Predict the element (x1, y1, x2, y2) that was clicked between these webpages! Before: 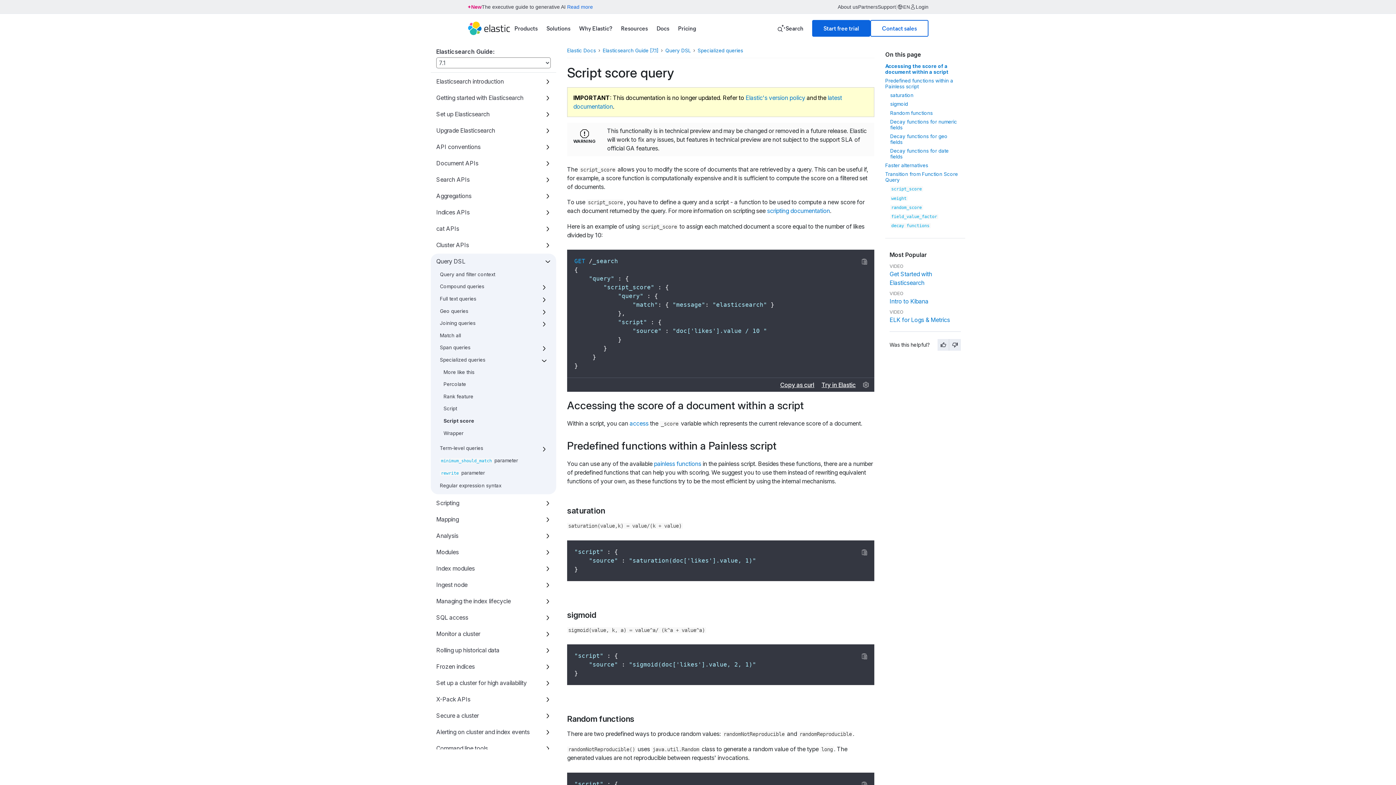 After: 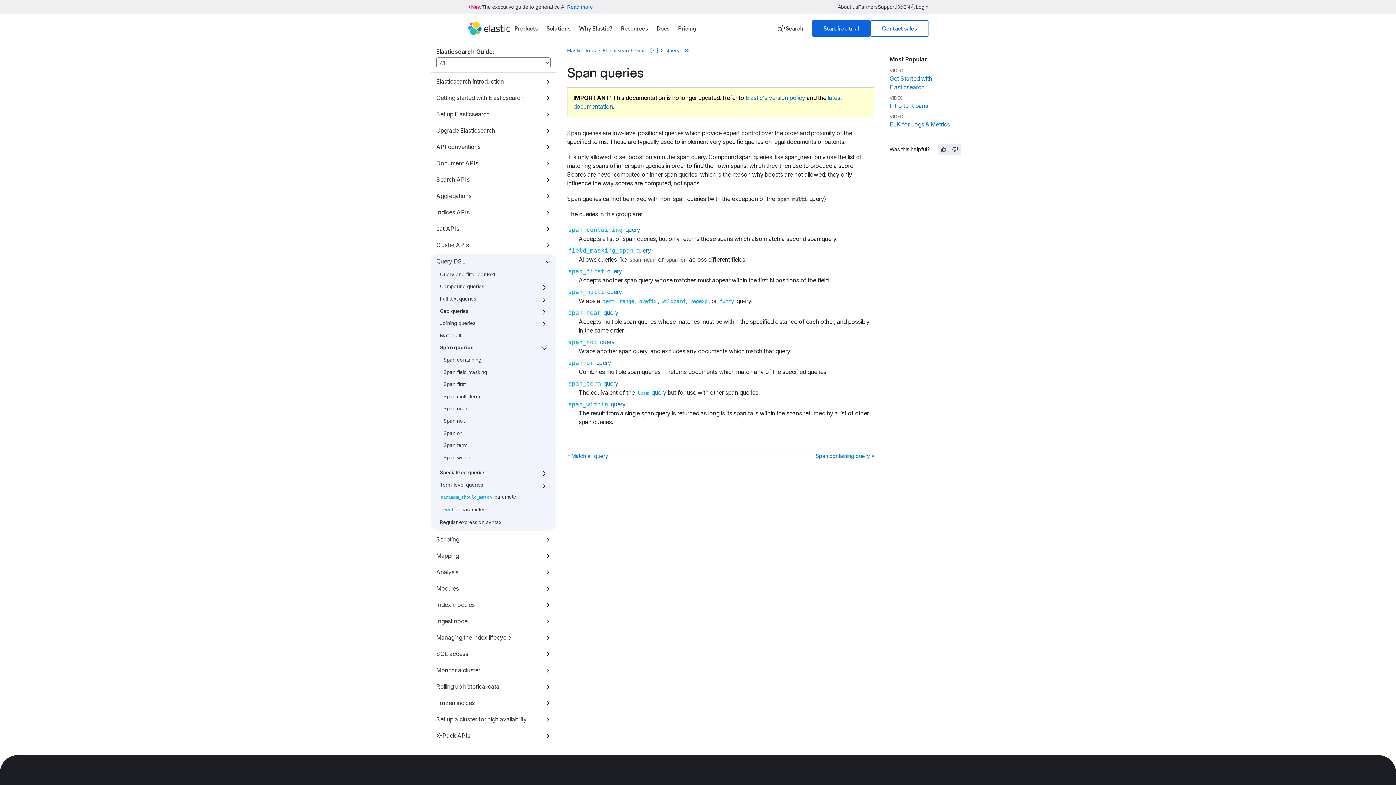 Action: label: Span queries bbox: (440, 344, 470, 351)